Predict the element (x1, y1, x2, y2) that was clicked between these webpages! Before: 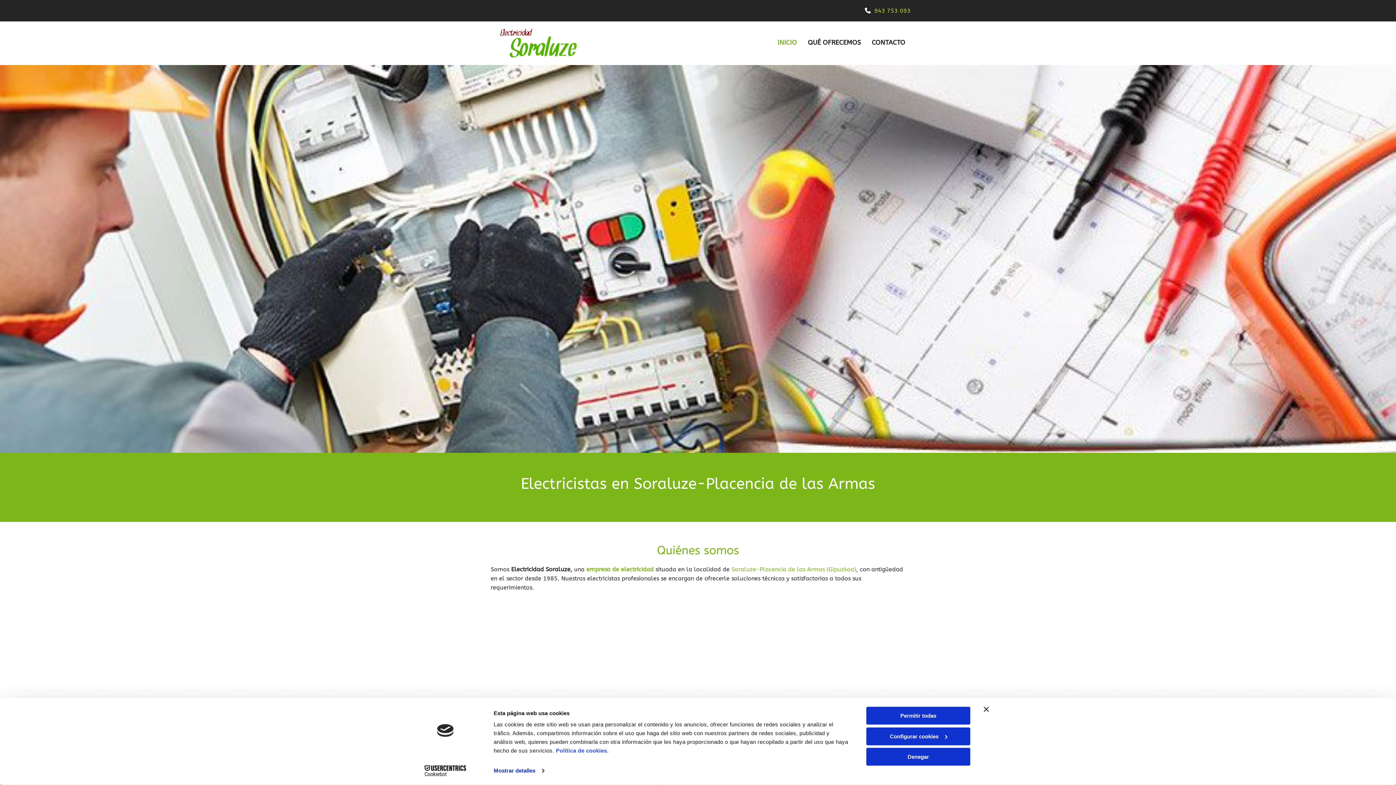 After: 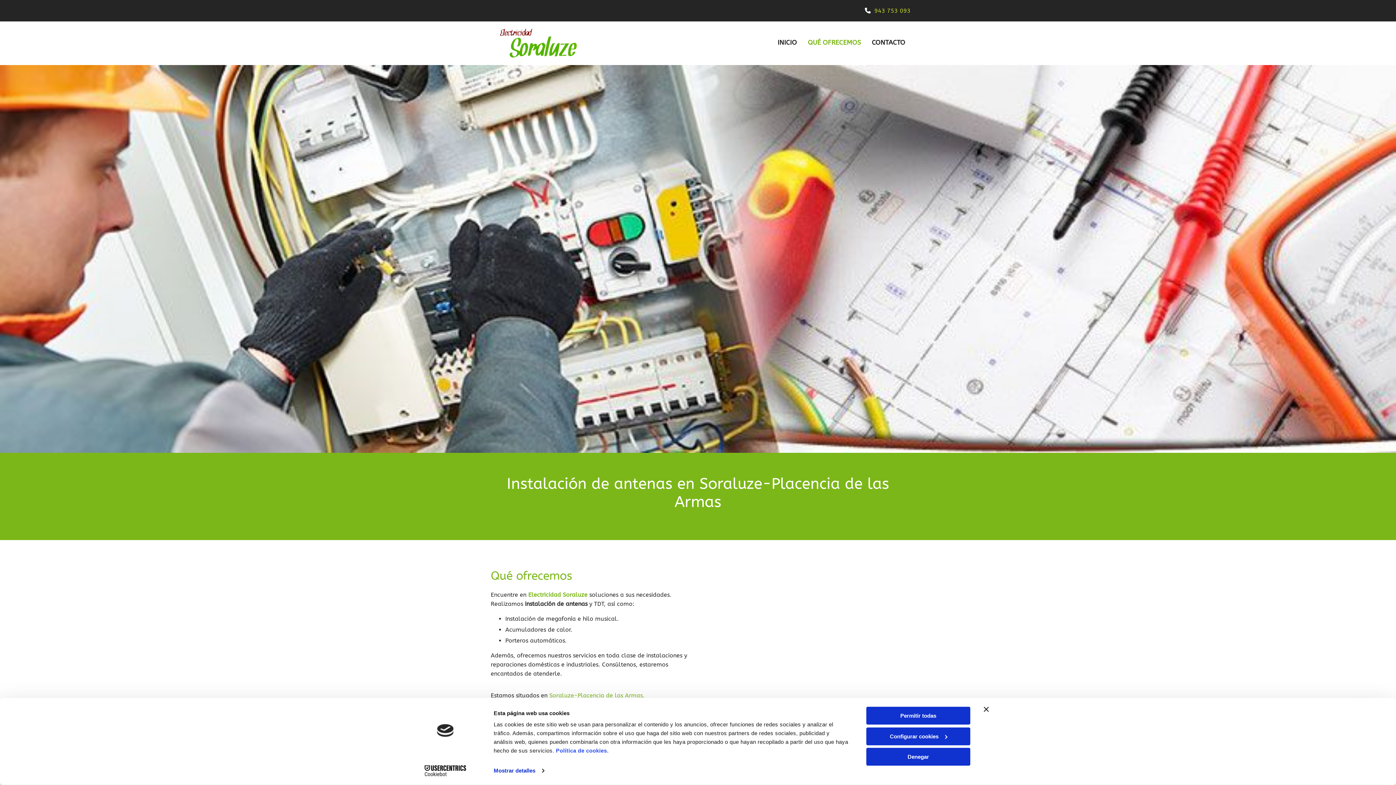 Action: bbox: (808, 36, 861, 49) label: Qué ofrecemos links